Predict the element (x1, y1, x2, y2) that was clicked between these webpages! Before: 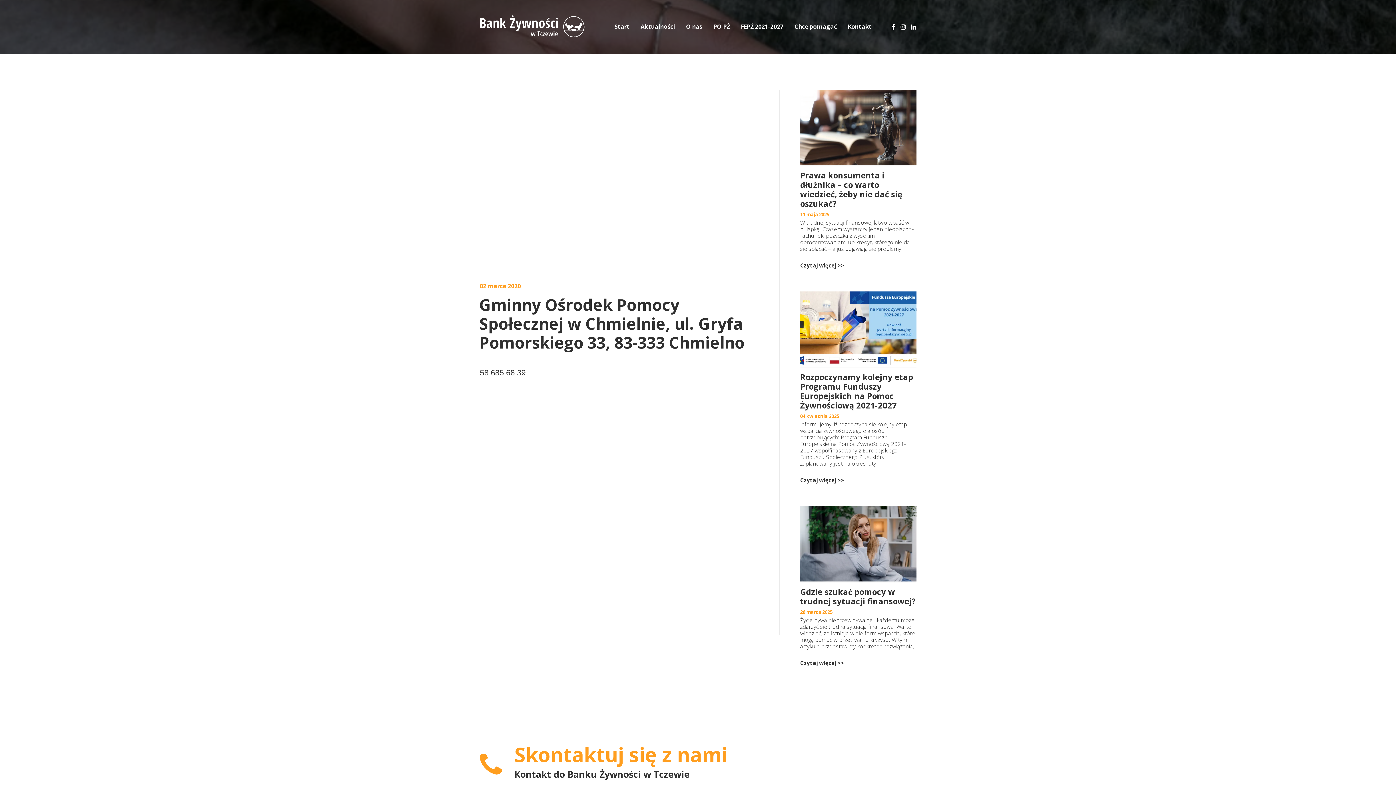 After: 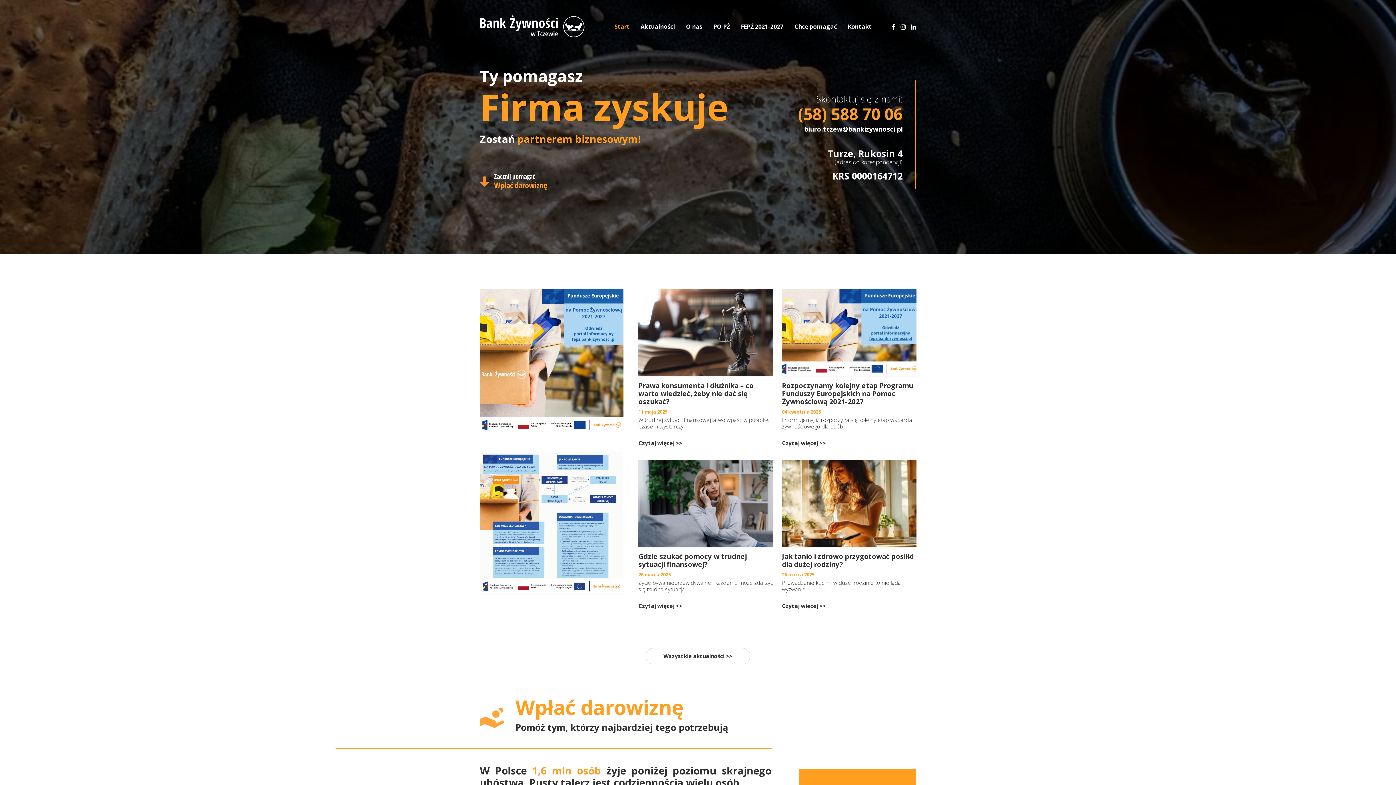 Action: bbox: (474, 5, 589, 42)